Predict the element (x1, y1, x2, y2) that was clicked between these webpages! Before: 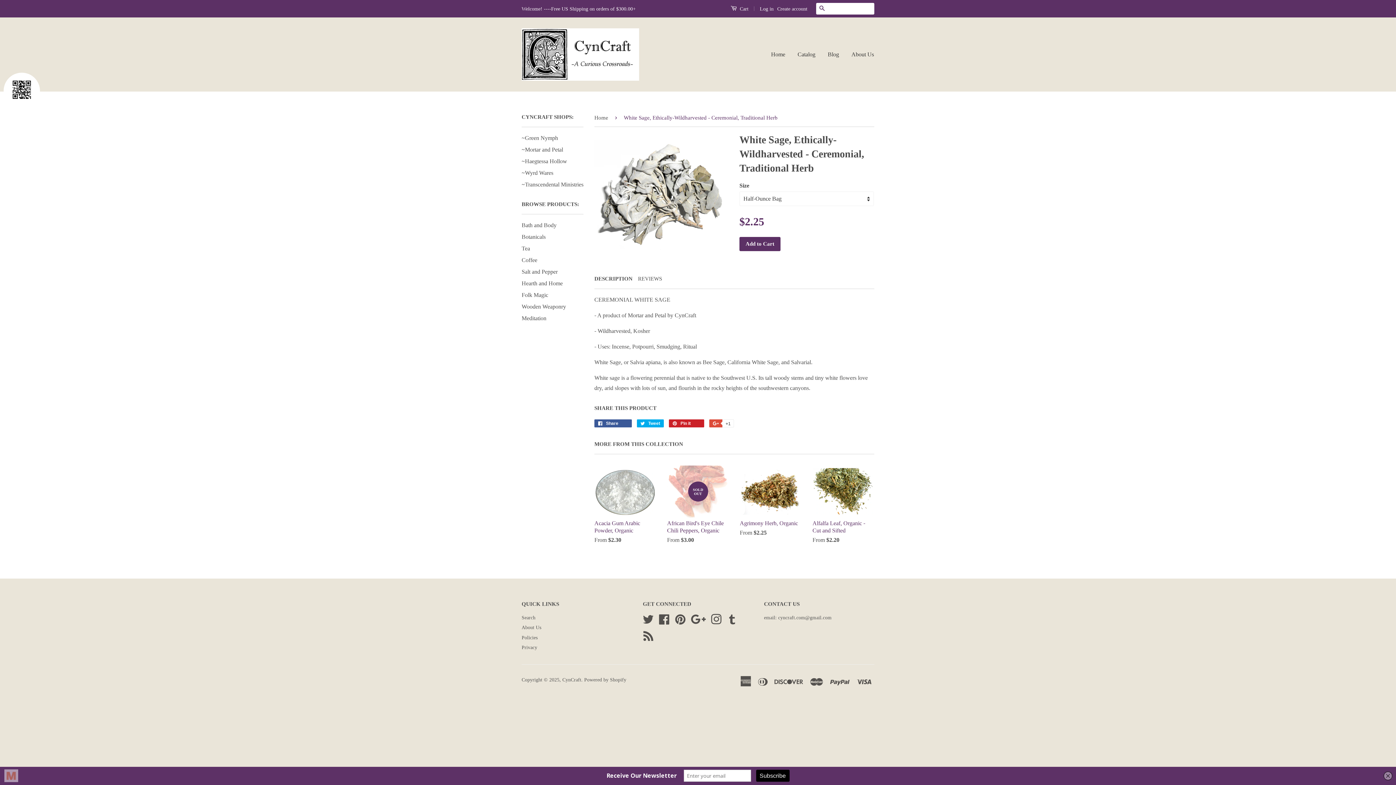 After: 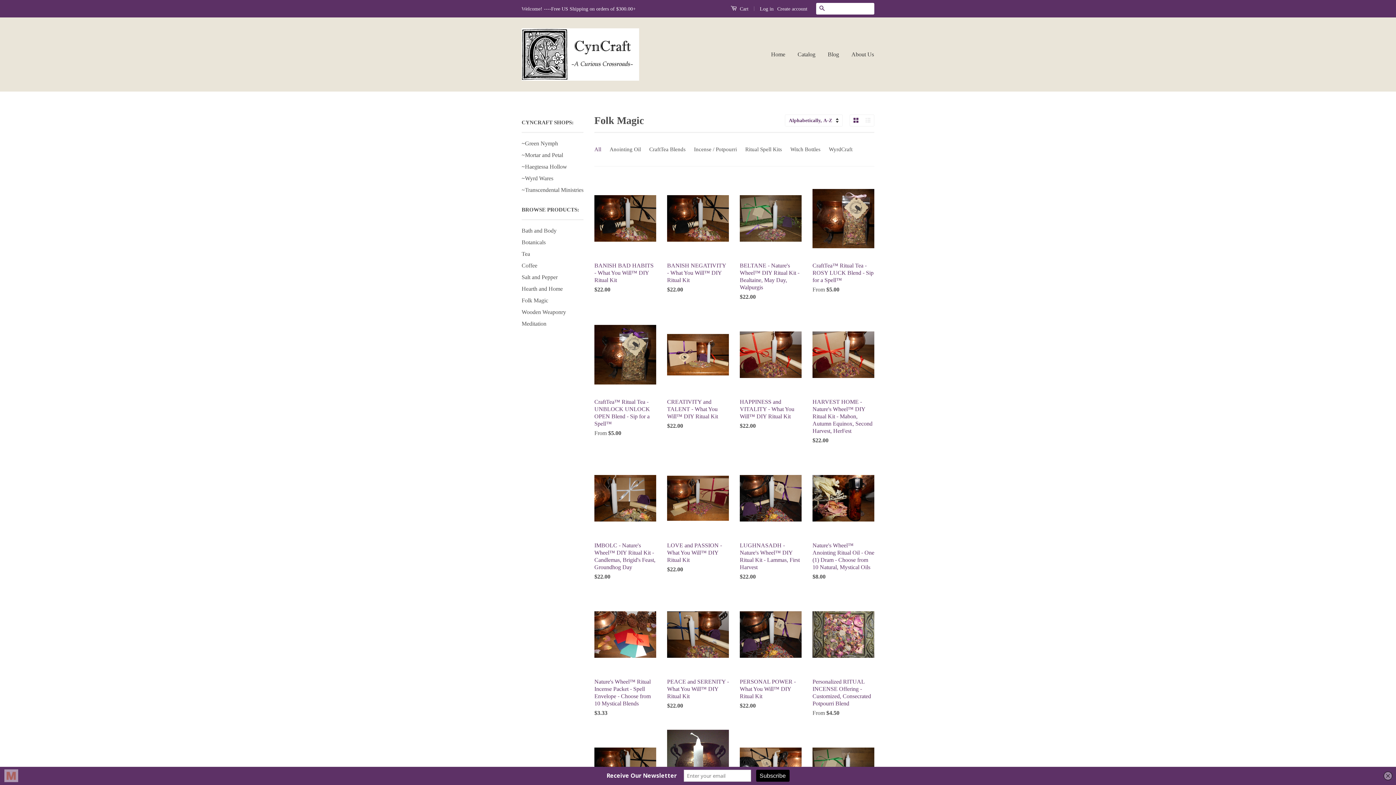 Action: bbox: (521, 292, 548, 298) label: Folk Magic